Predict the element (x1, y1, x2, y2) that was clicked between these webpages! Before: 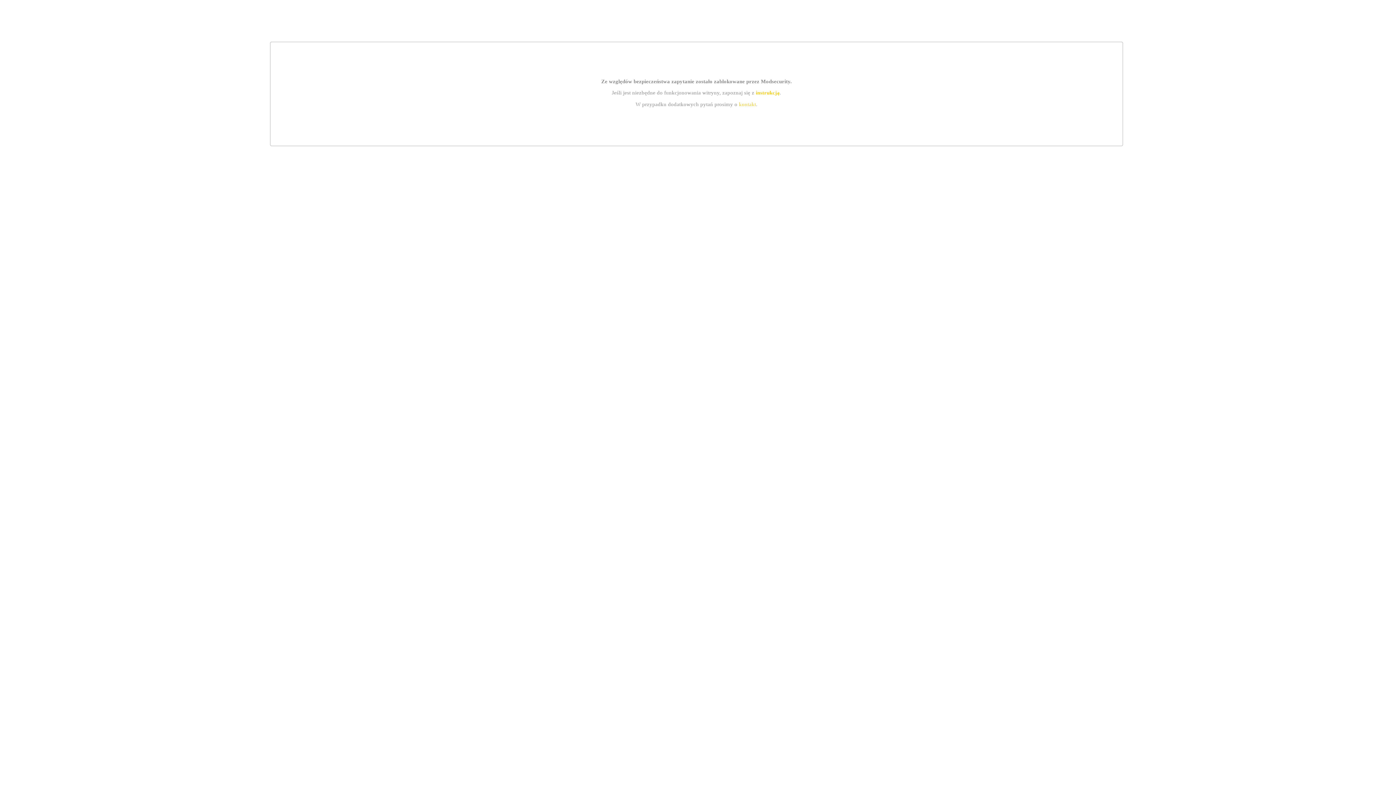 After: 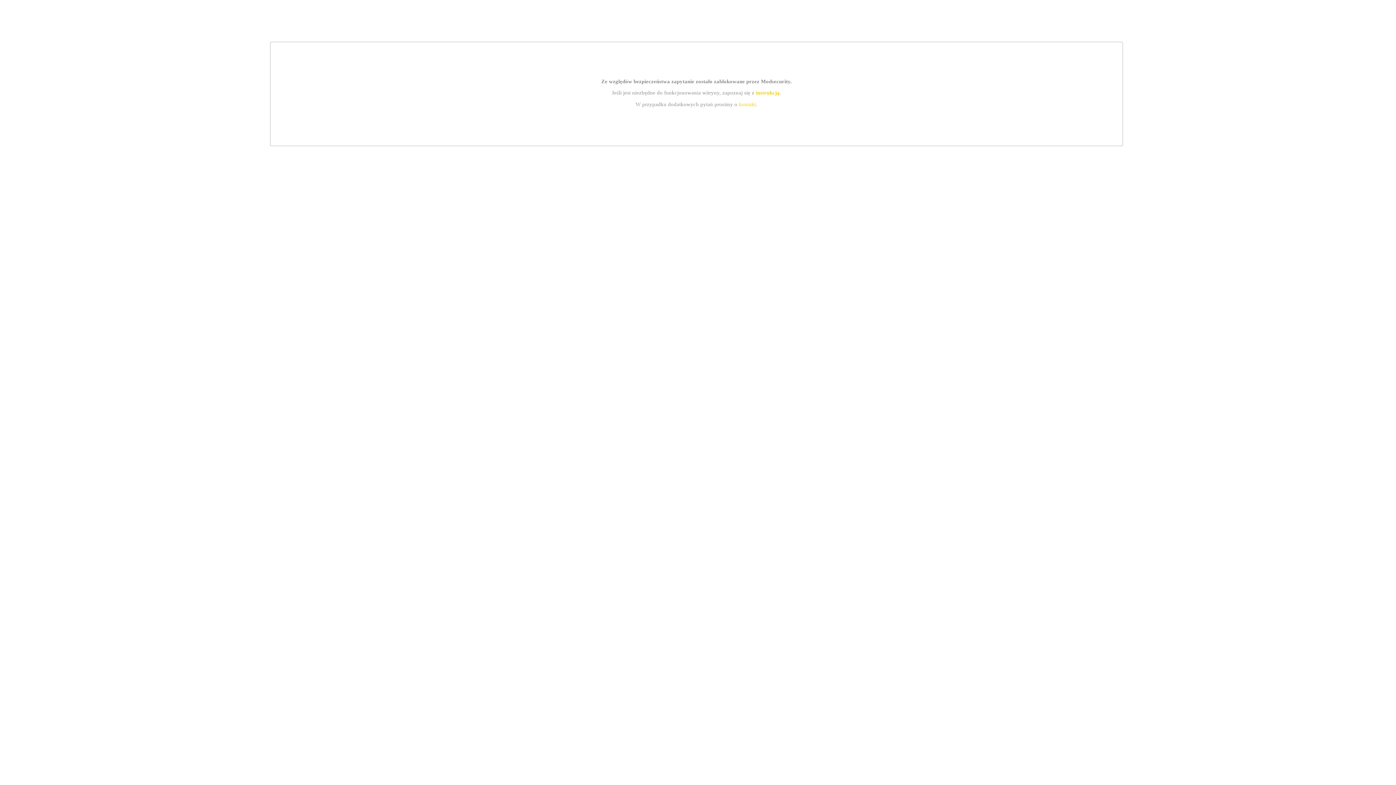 Action: bbox: (739, 101, 756, 107) label: kontakt